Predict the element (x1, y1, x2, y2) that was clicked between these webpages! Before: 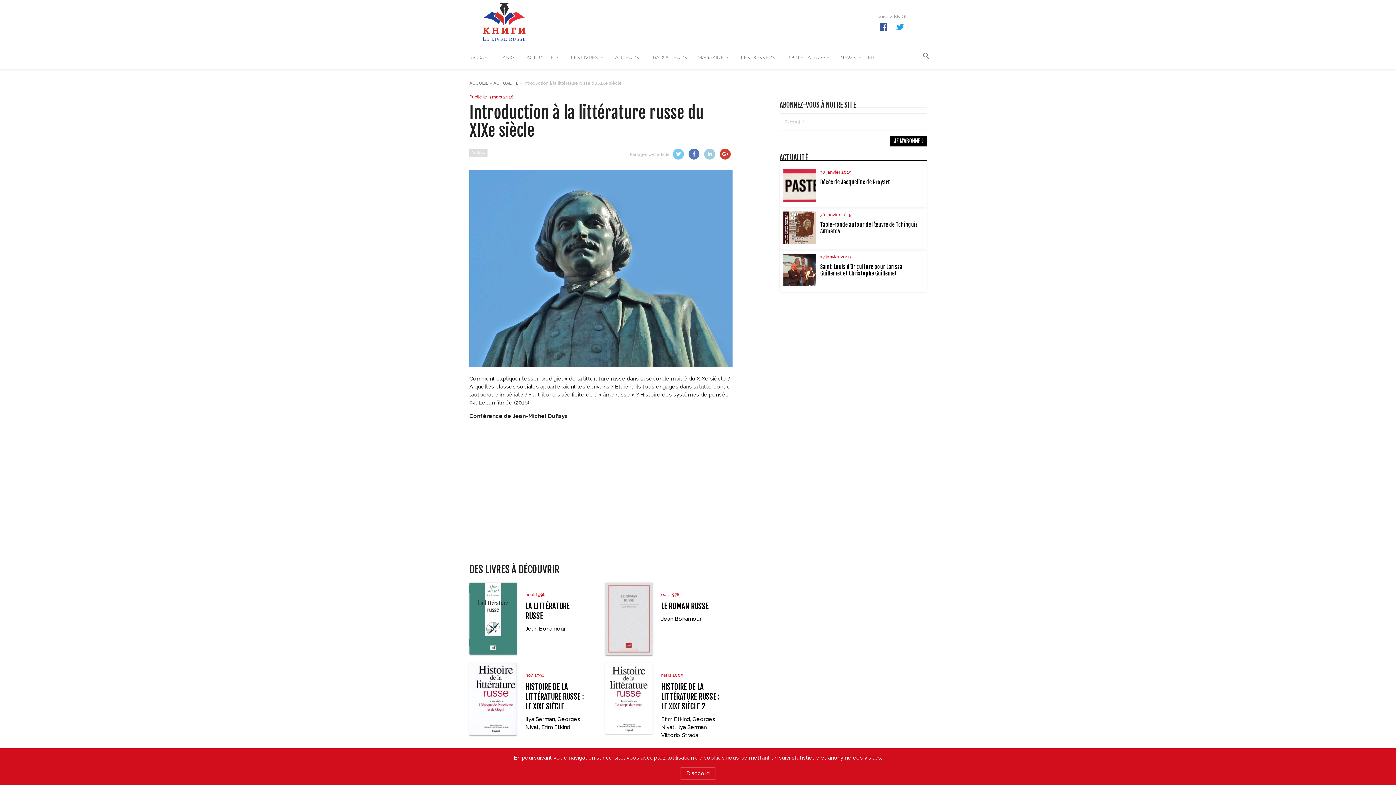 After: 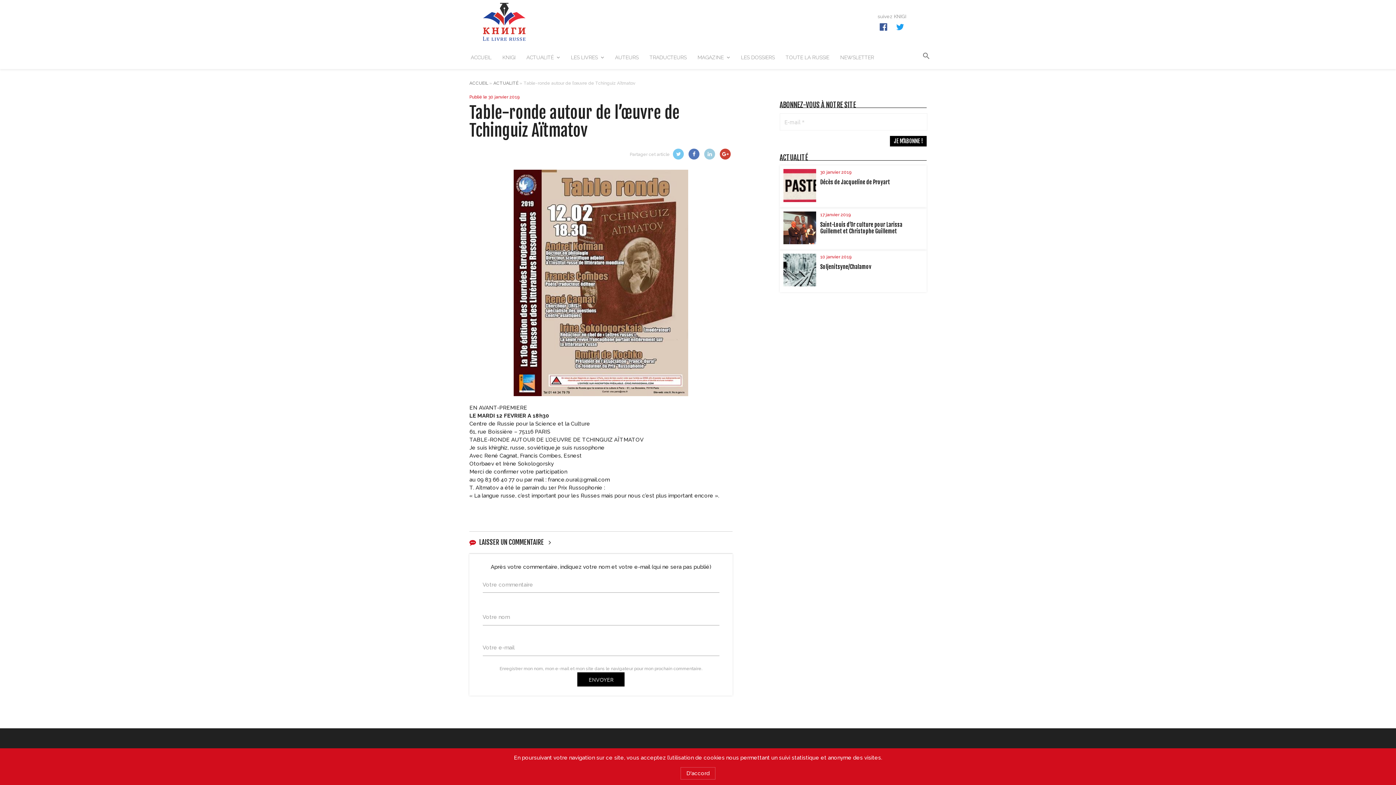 Action: label: Table-ronde autour de l’œuvre de Tchinguiz Aïtmatov bbox: (820, 221, 918, 234)